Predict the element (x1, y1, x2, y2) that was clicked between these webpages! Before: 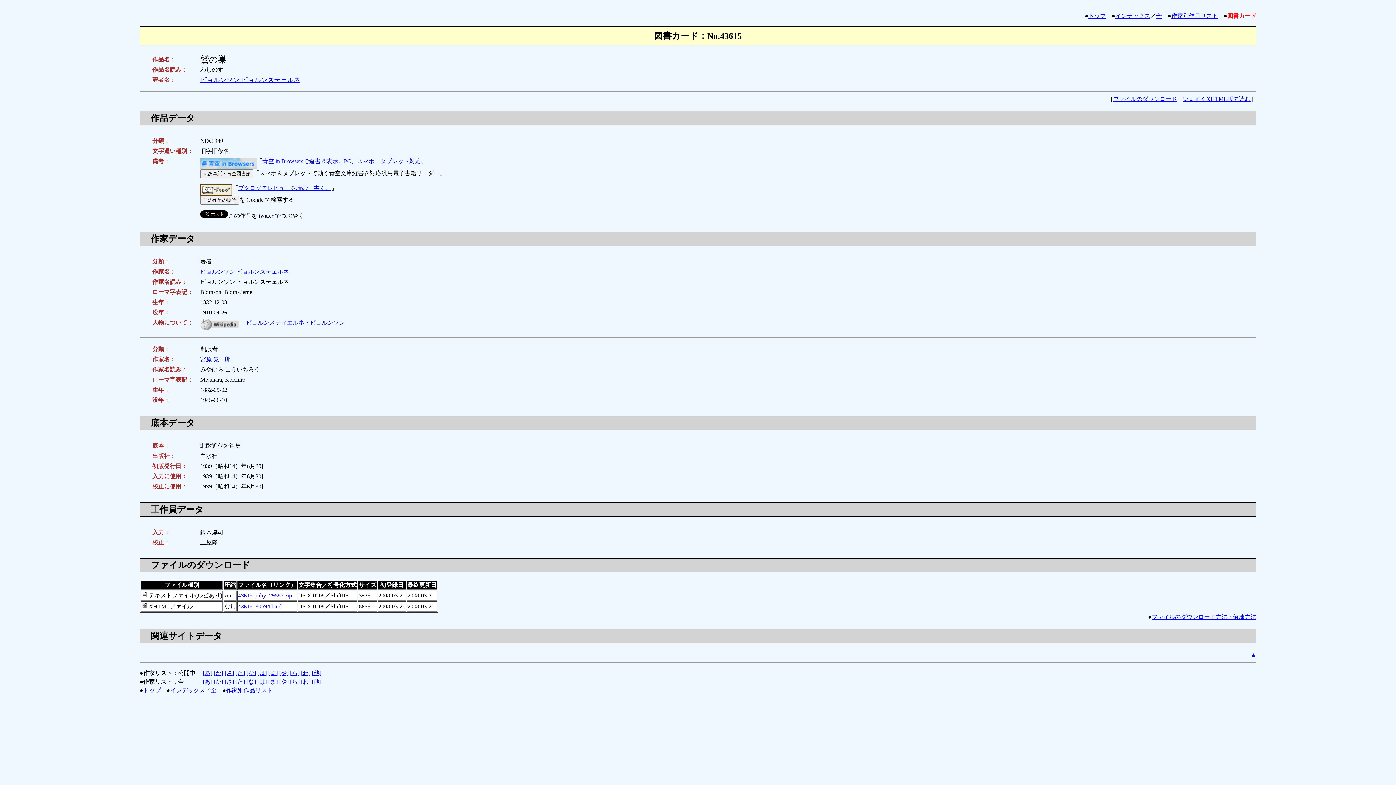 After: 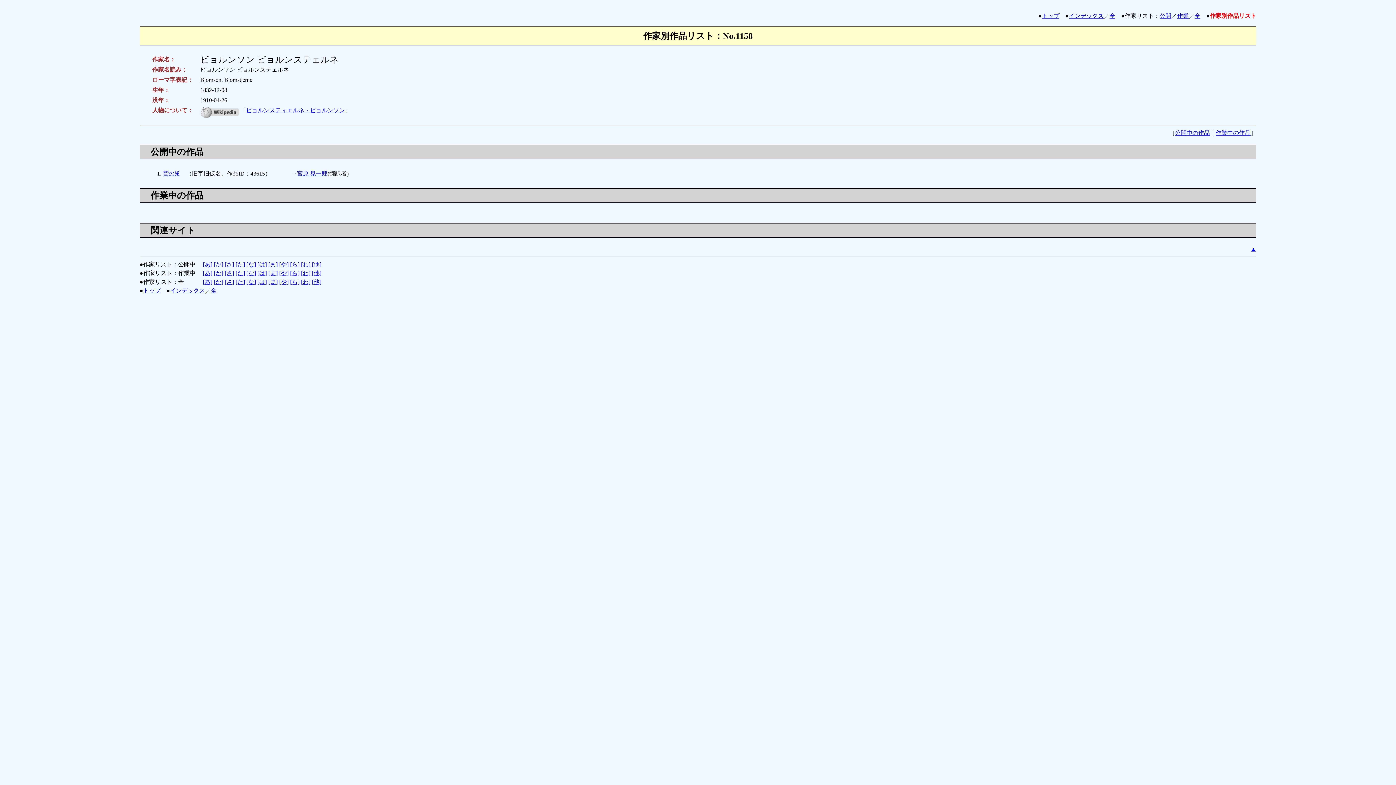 Action: label: 作家別作品リスト bbox: (226, 687, 272, 693)